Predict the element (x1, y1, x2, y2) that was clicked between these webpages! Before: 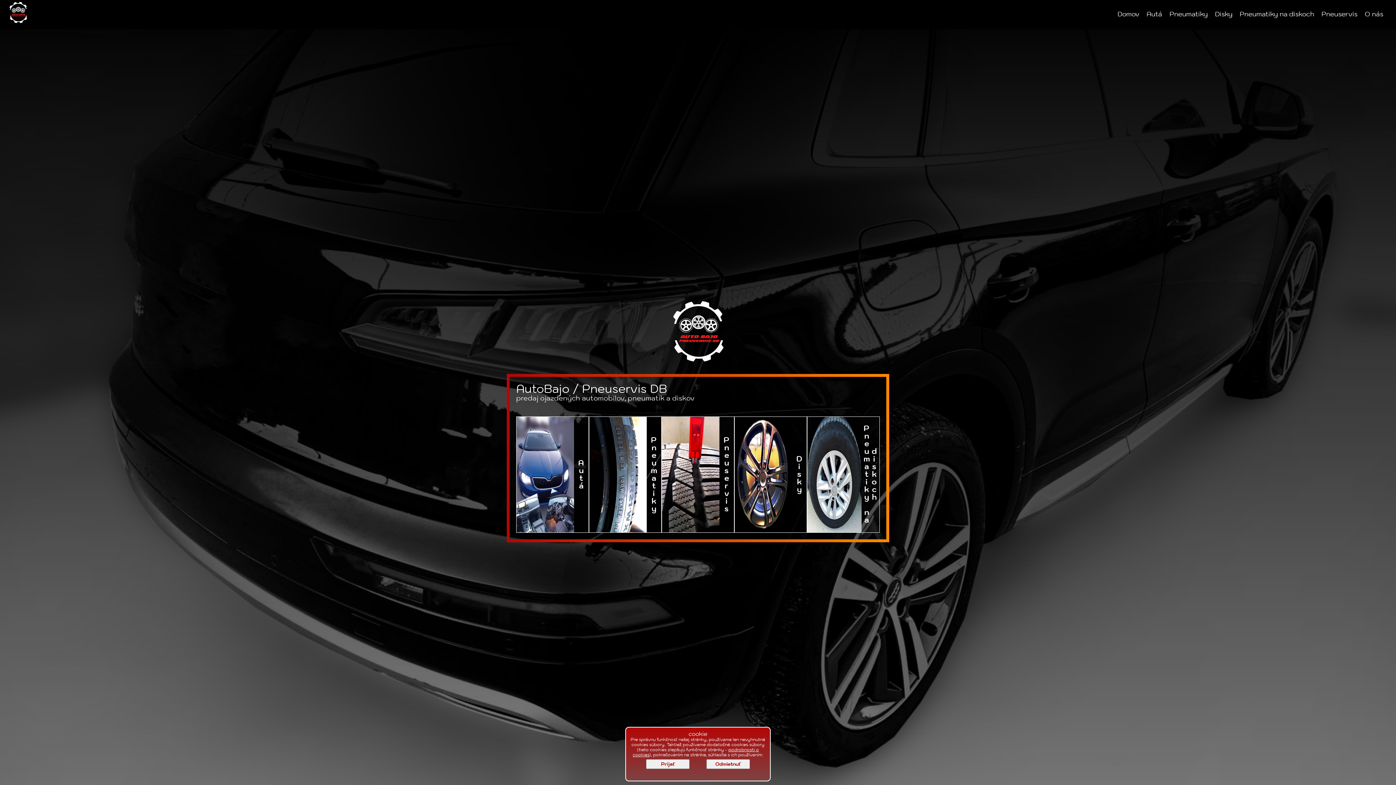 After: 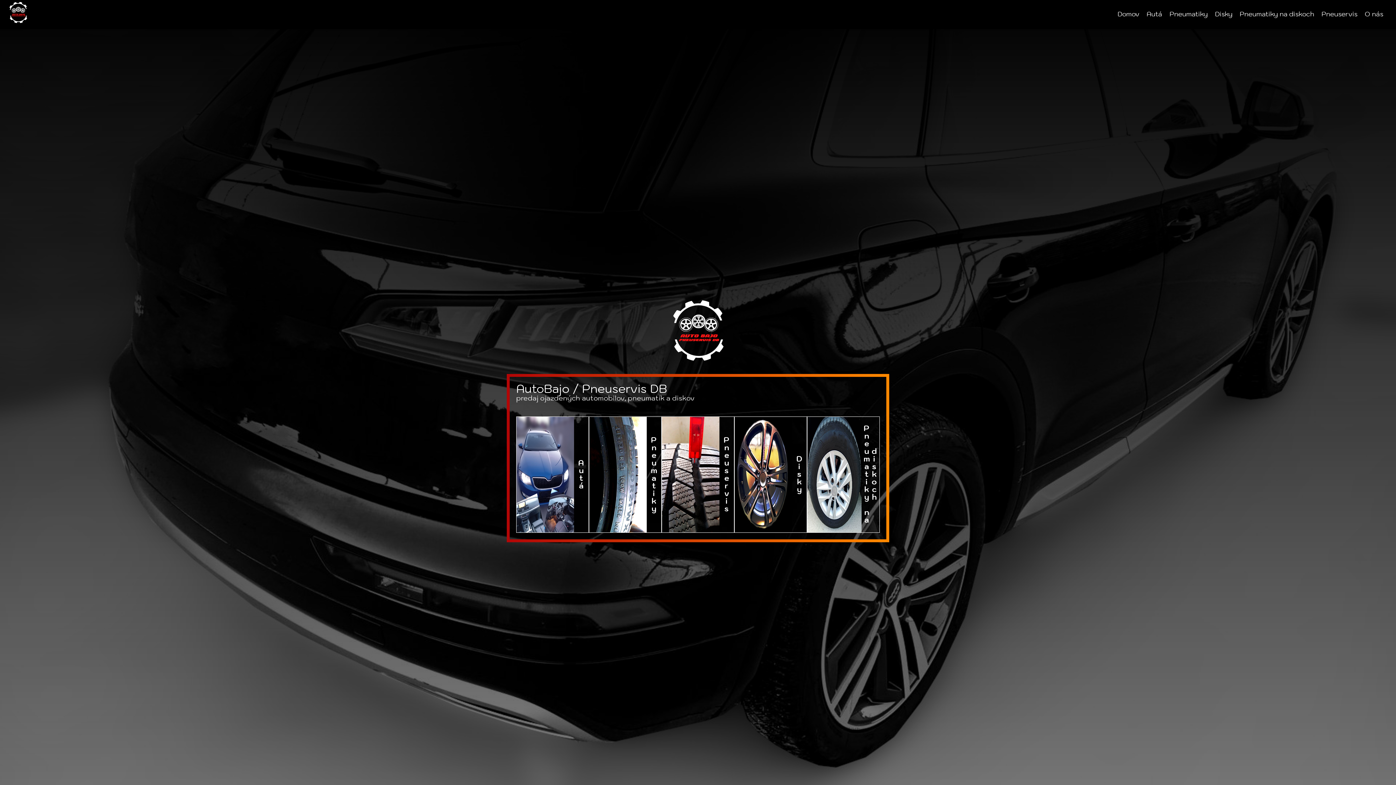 Action: bbox: (706, 759, 750, 769) label: Odmietnuť